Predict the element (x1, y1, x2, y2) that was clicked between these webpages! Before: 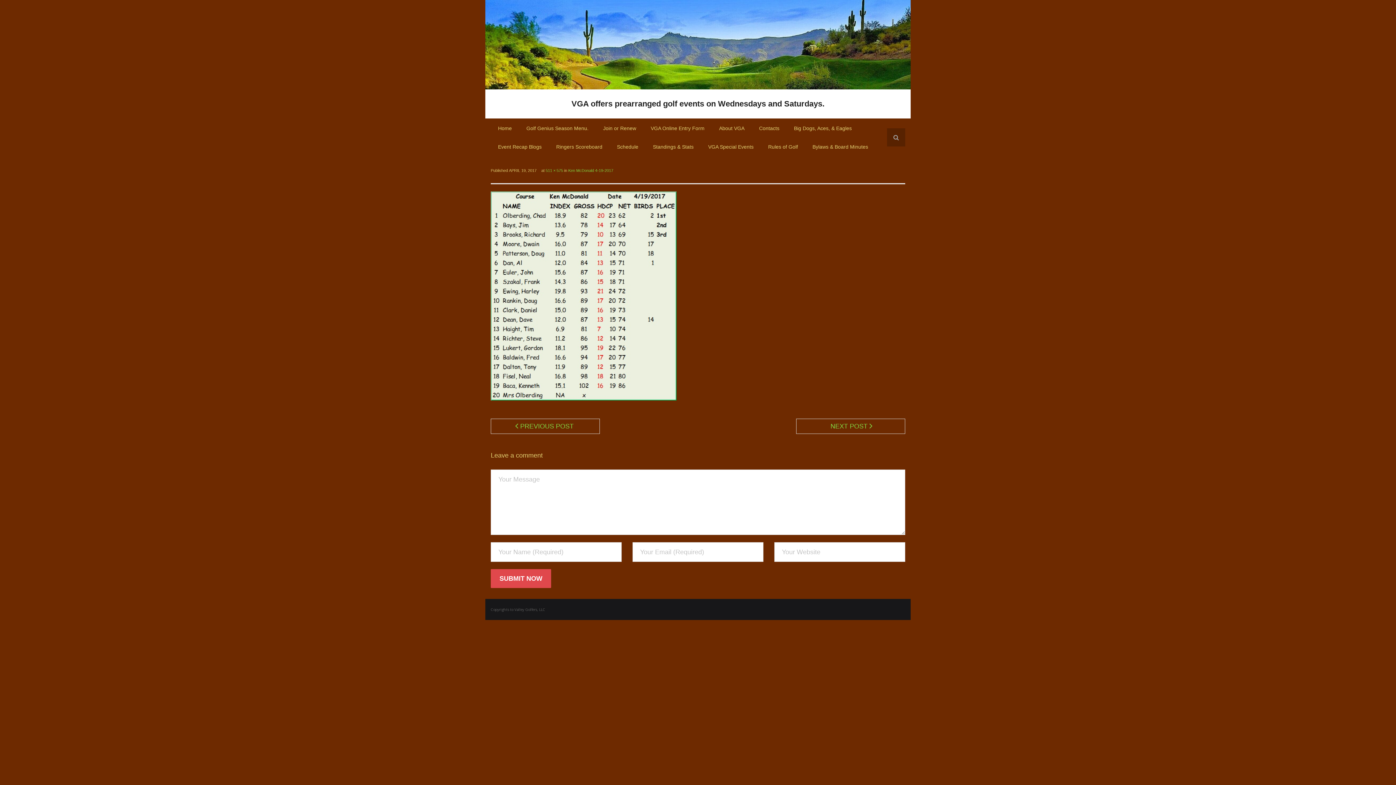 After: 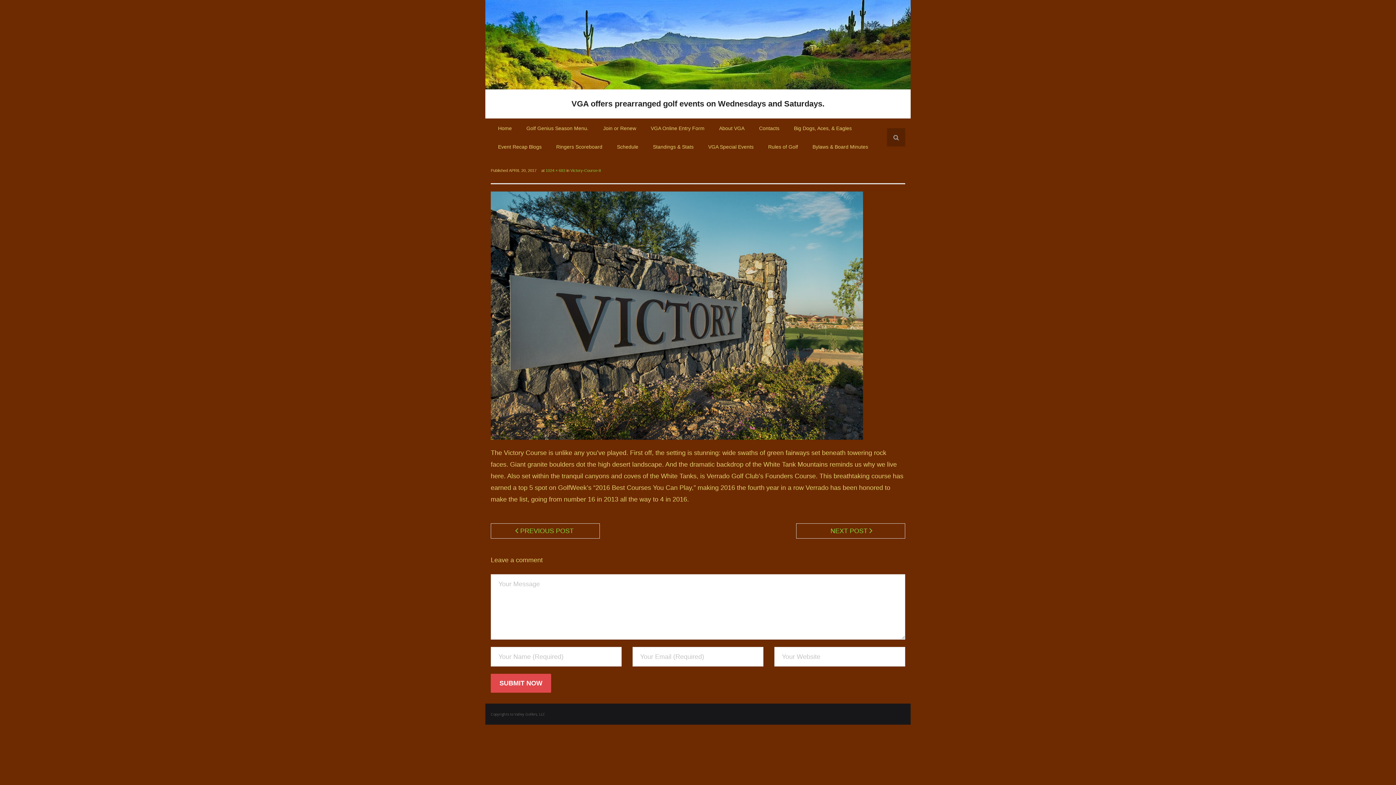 Action: label: NEXT POST bbox: (796, 418, 905, 434)